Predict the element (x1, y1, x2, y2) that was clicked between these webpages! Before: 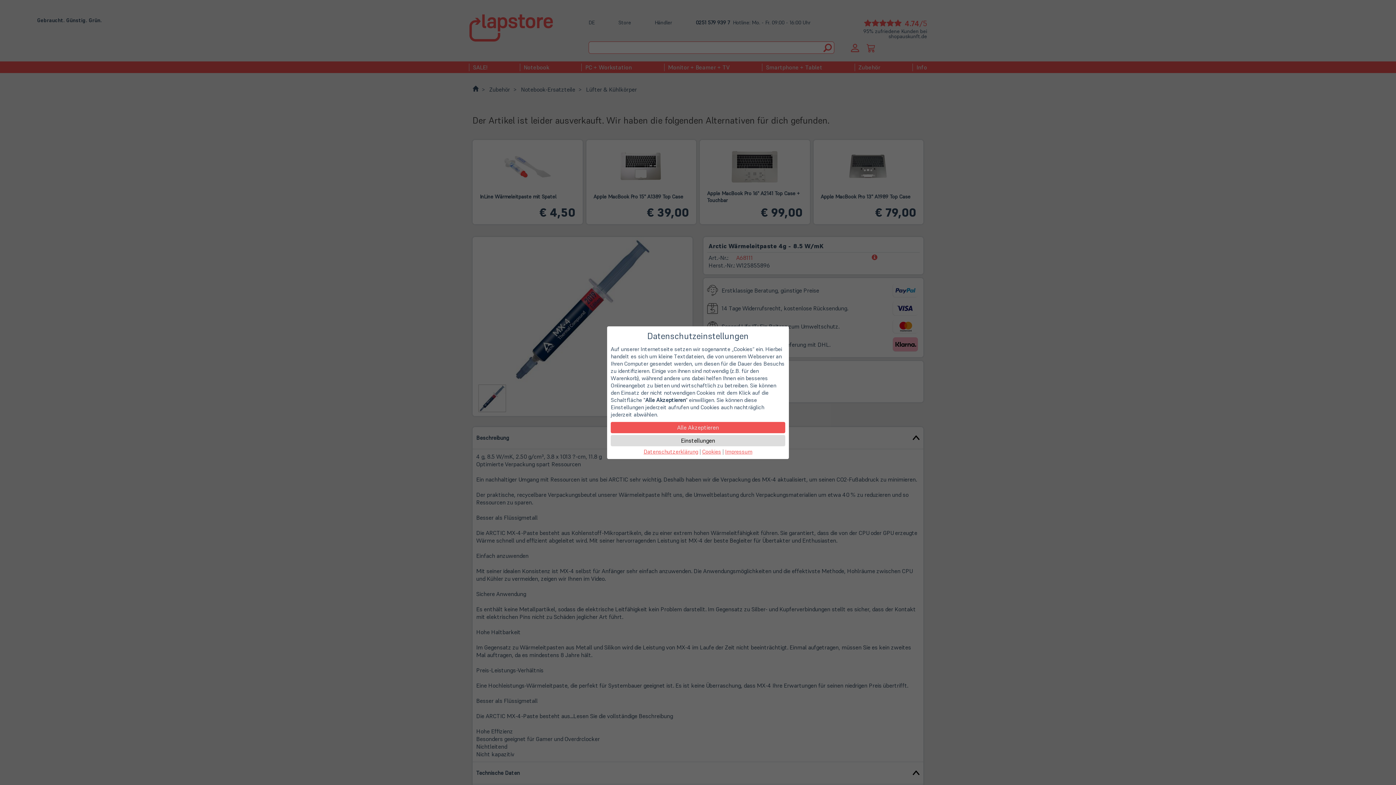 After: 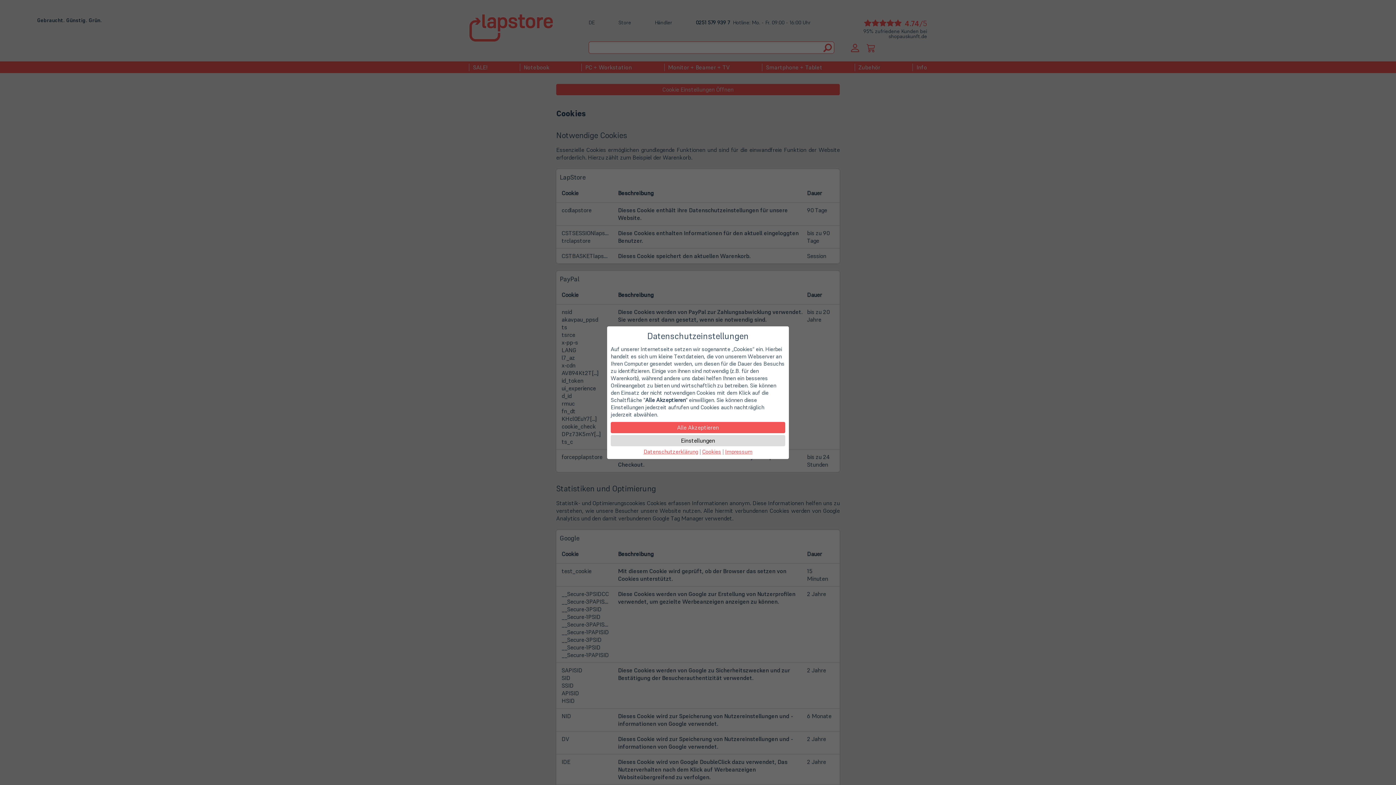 Action: label: Cookies bbox: (702, 448, 721, 455)